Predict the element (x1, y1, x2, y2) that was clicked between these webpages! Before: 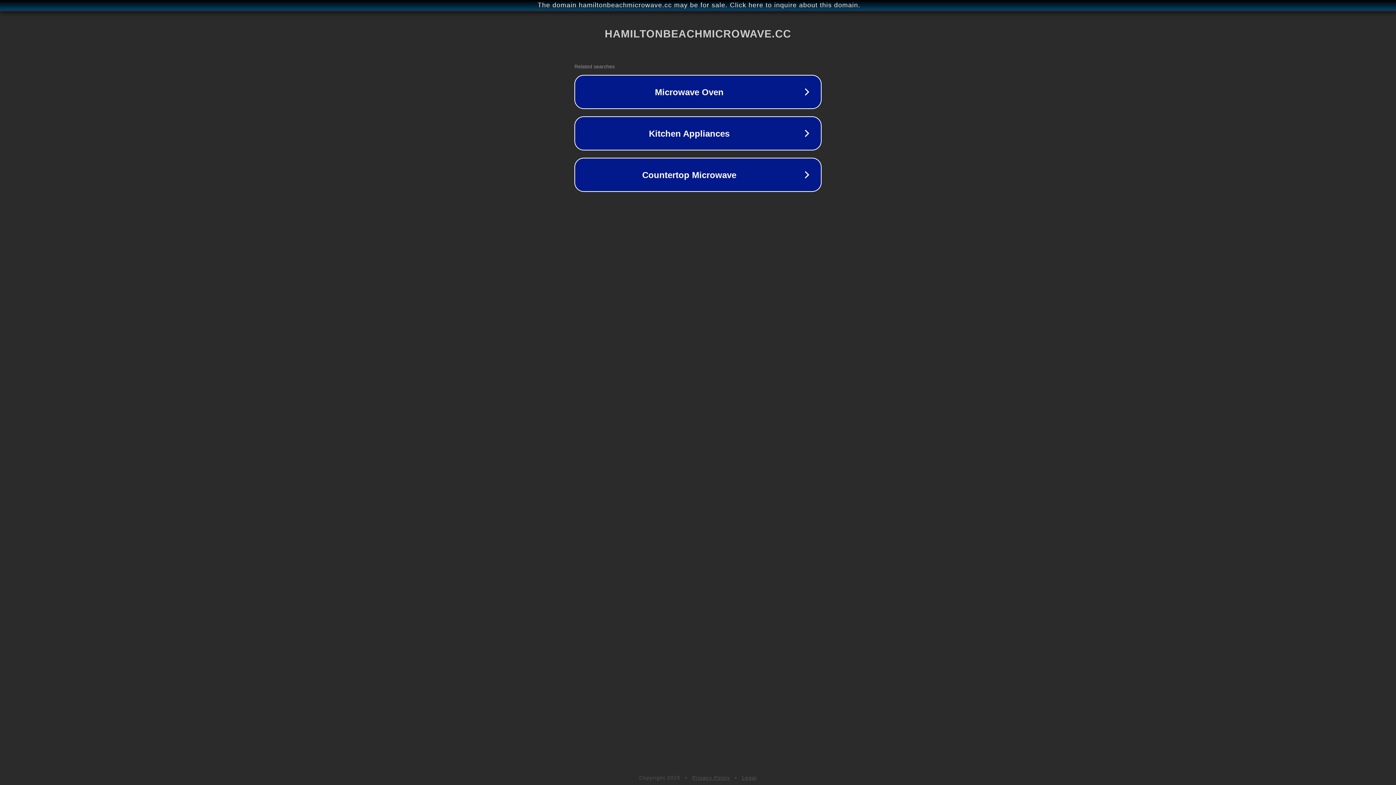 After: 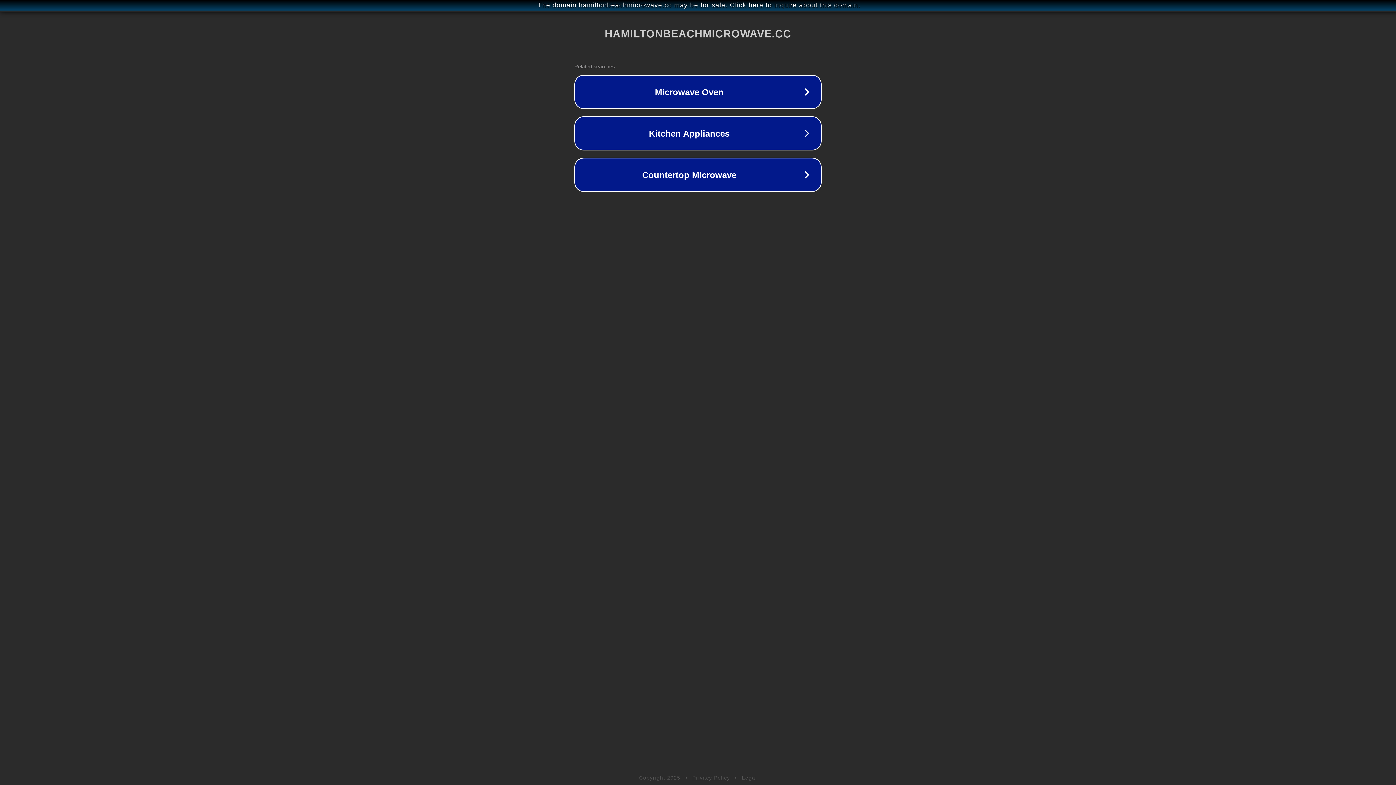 Action: label: Privacy Policy bbox: (692, 775, 730, 781)